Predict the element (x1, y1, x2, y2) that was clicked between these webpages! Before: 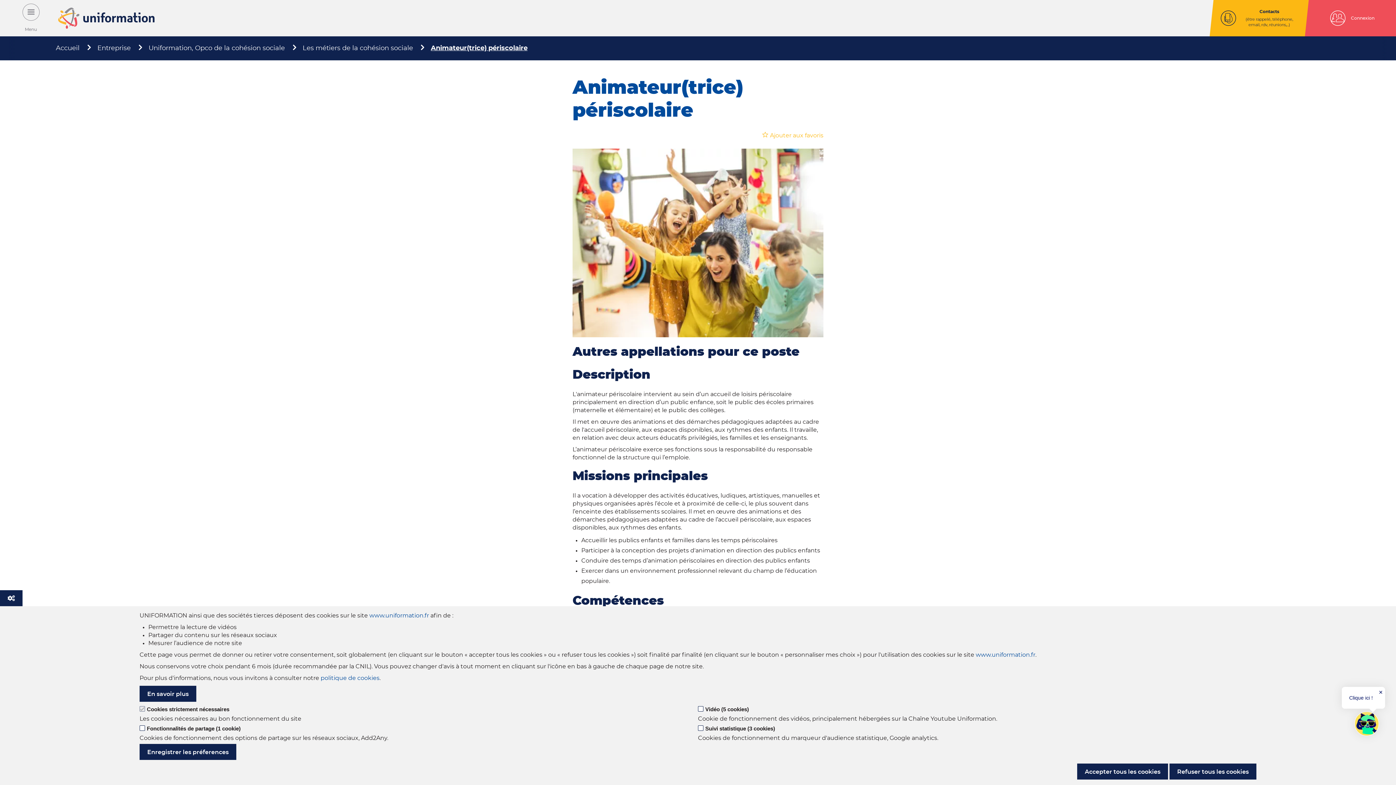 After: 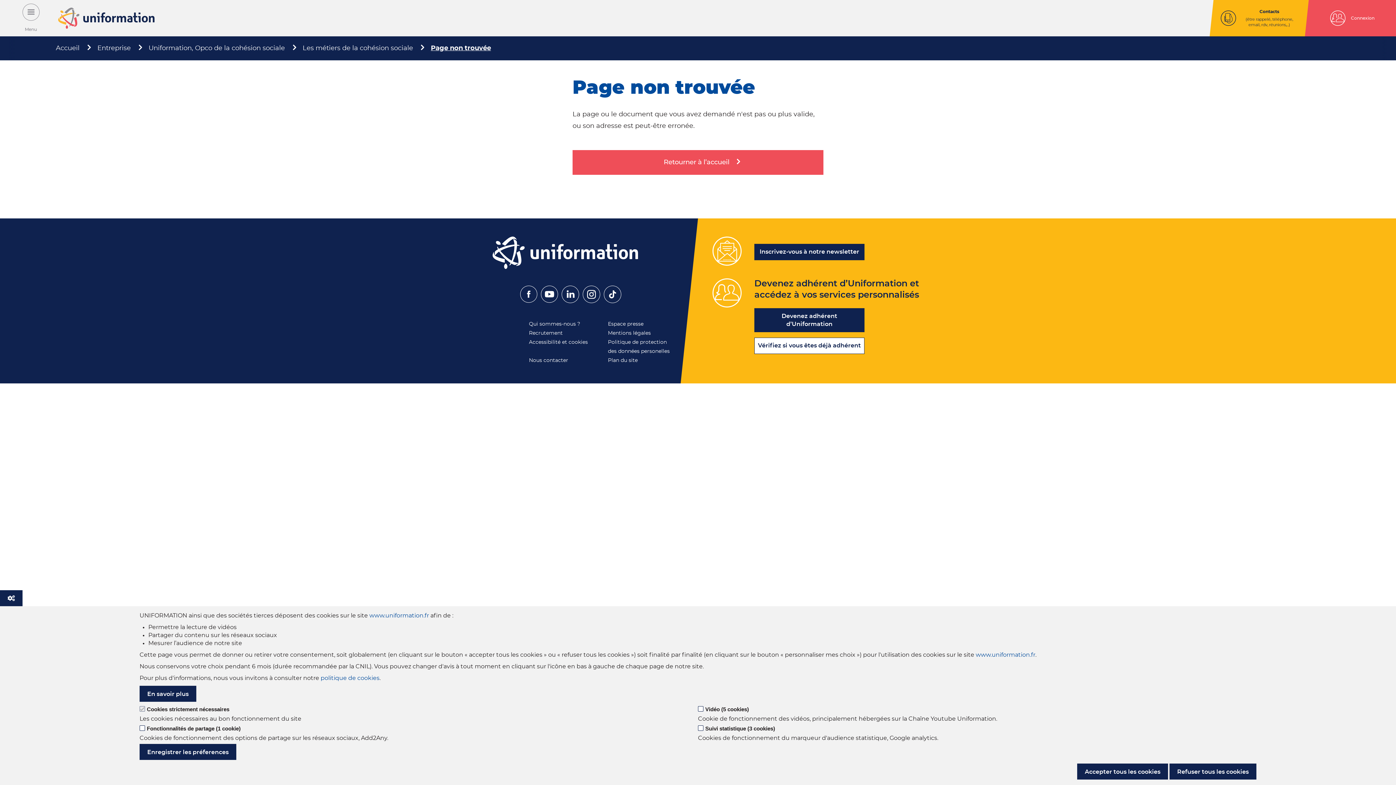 Action: label: www.uniformation.fr bbox: (976, 652, 1035, 658)